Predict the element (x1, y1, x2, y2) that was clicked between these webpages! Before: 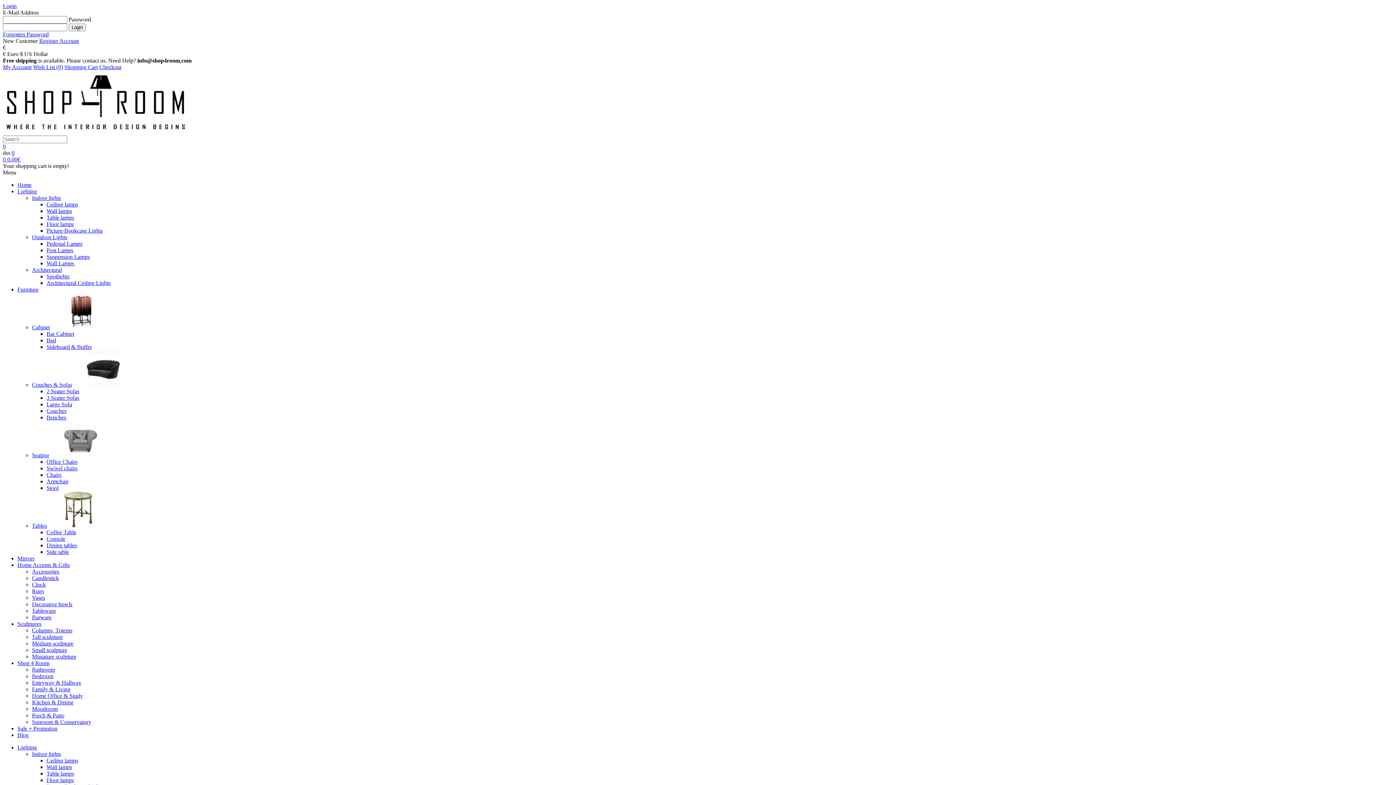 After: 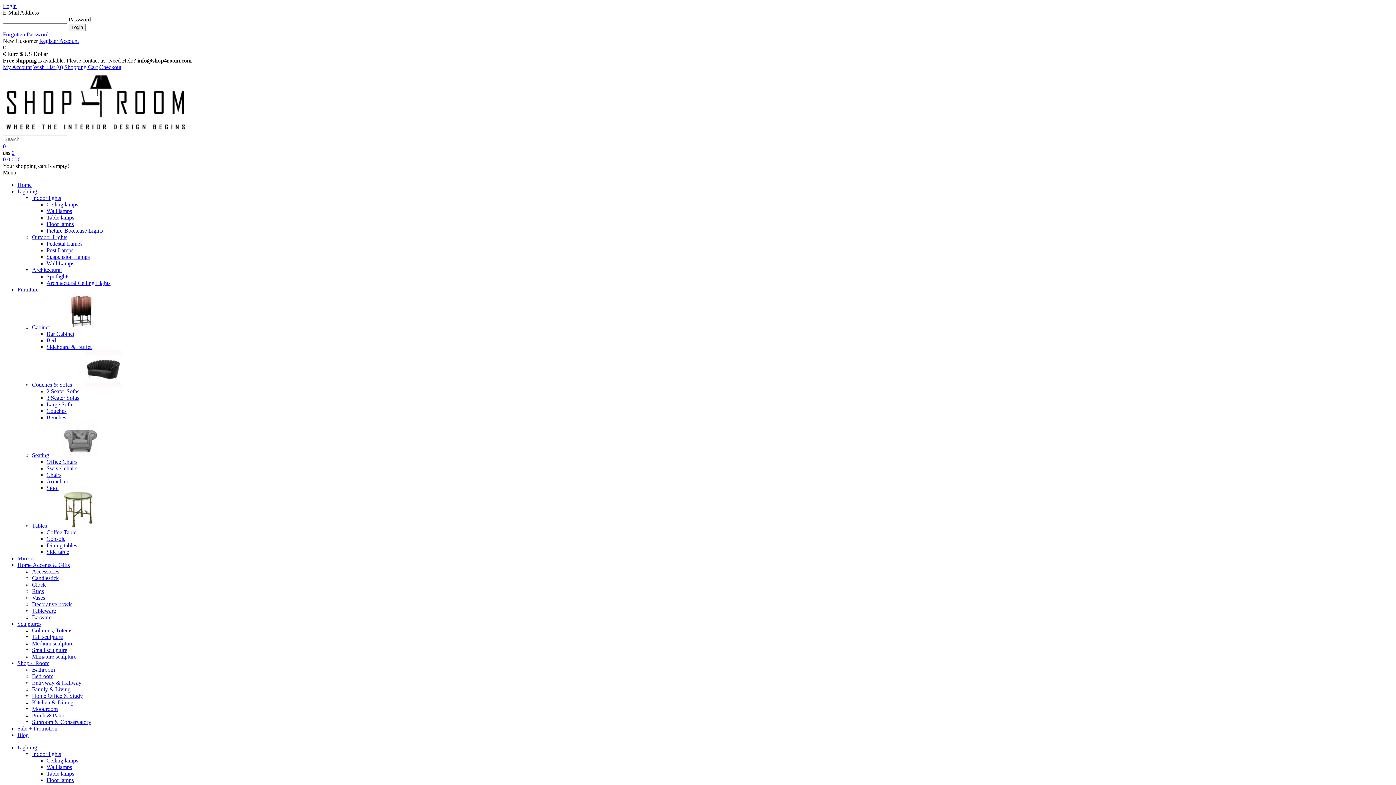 Action: bbox: (32, 522, 46, 529) label: Tables